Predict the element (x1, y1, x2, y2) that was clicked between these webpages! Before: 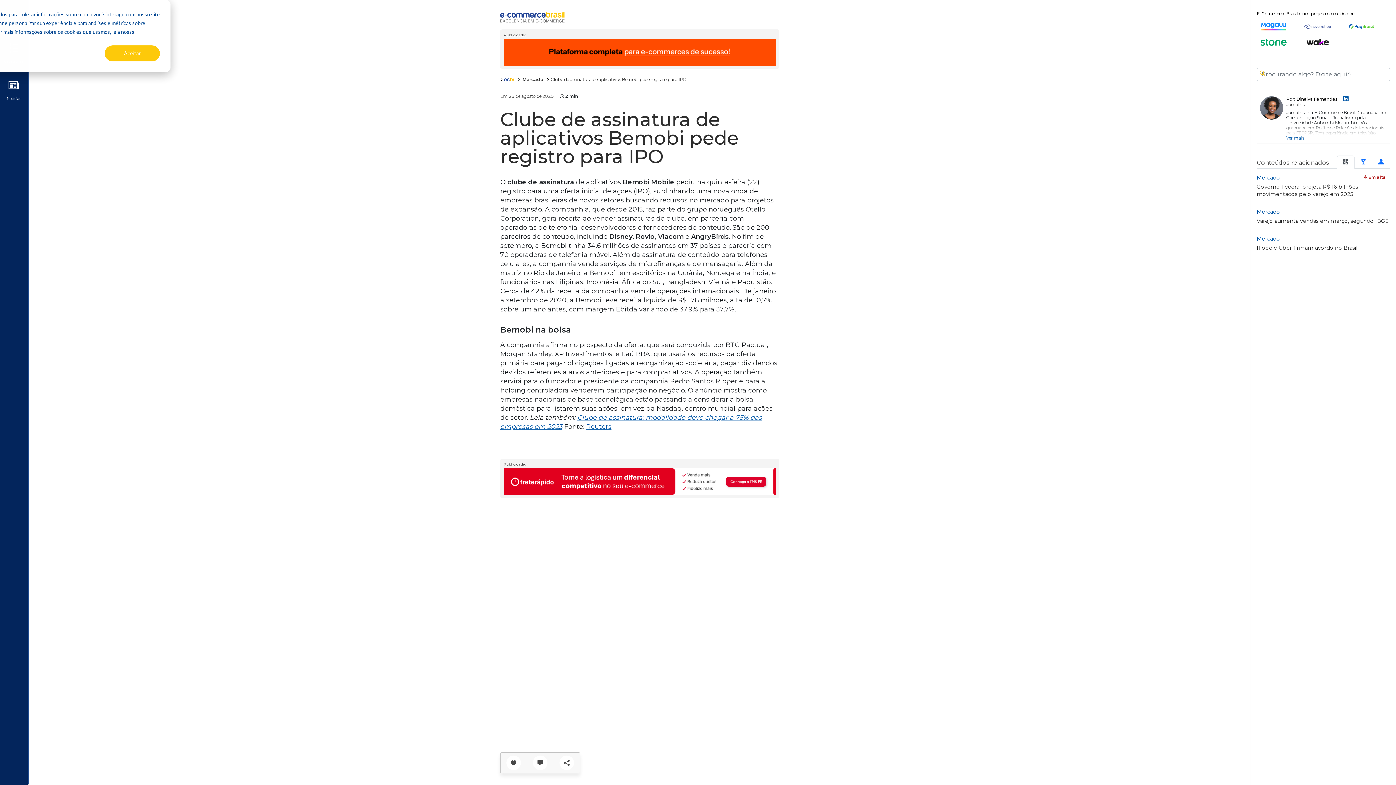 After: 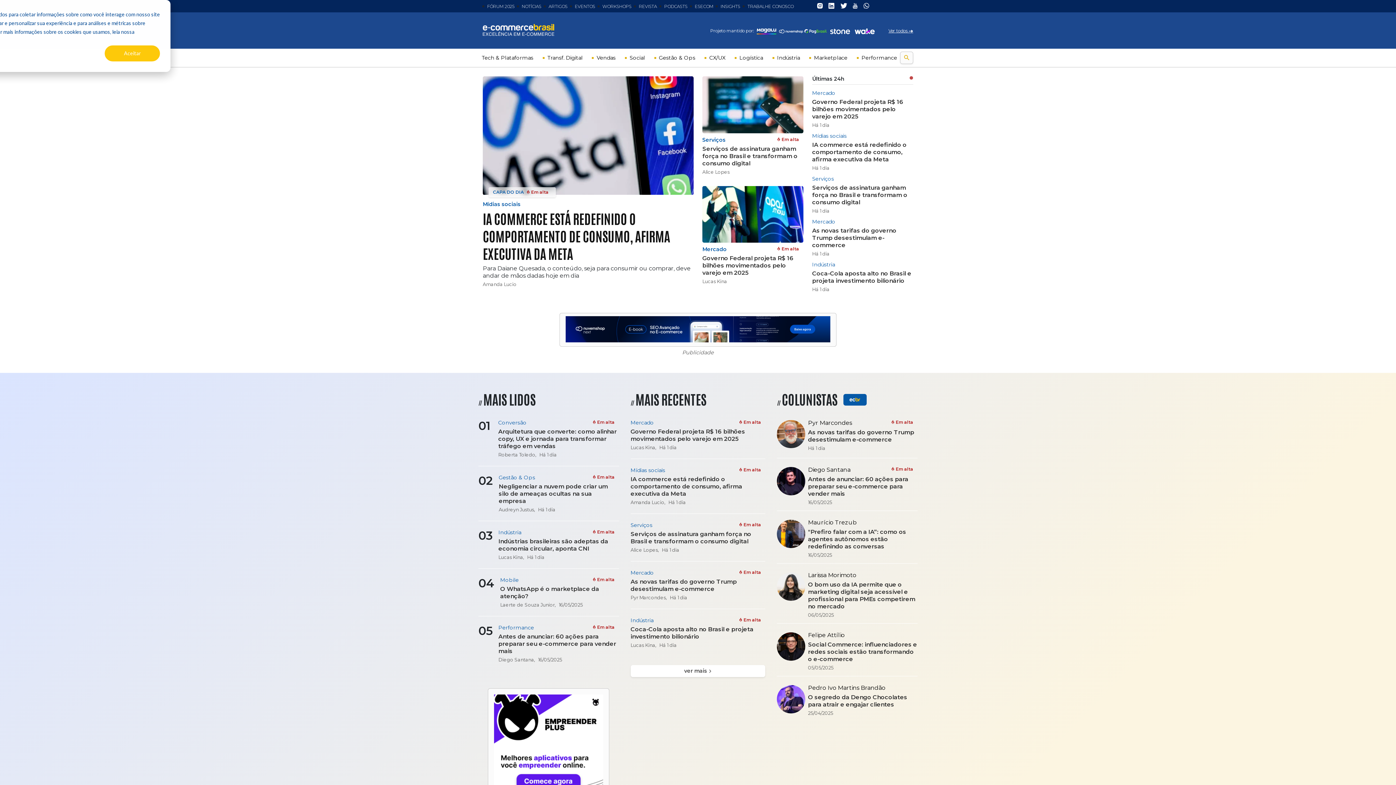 Action: bbox: (504, 77, 514, 82)